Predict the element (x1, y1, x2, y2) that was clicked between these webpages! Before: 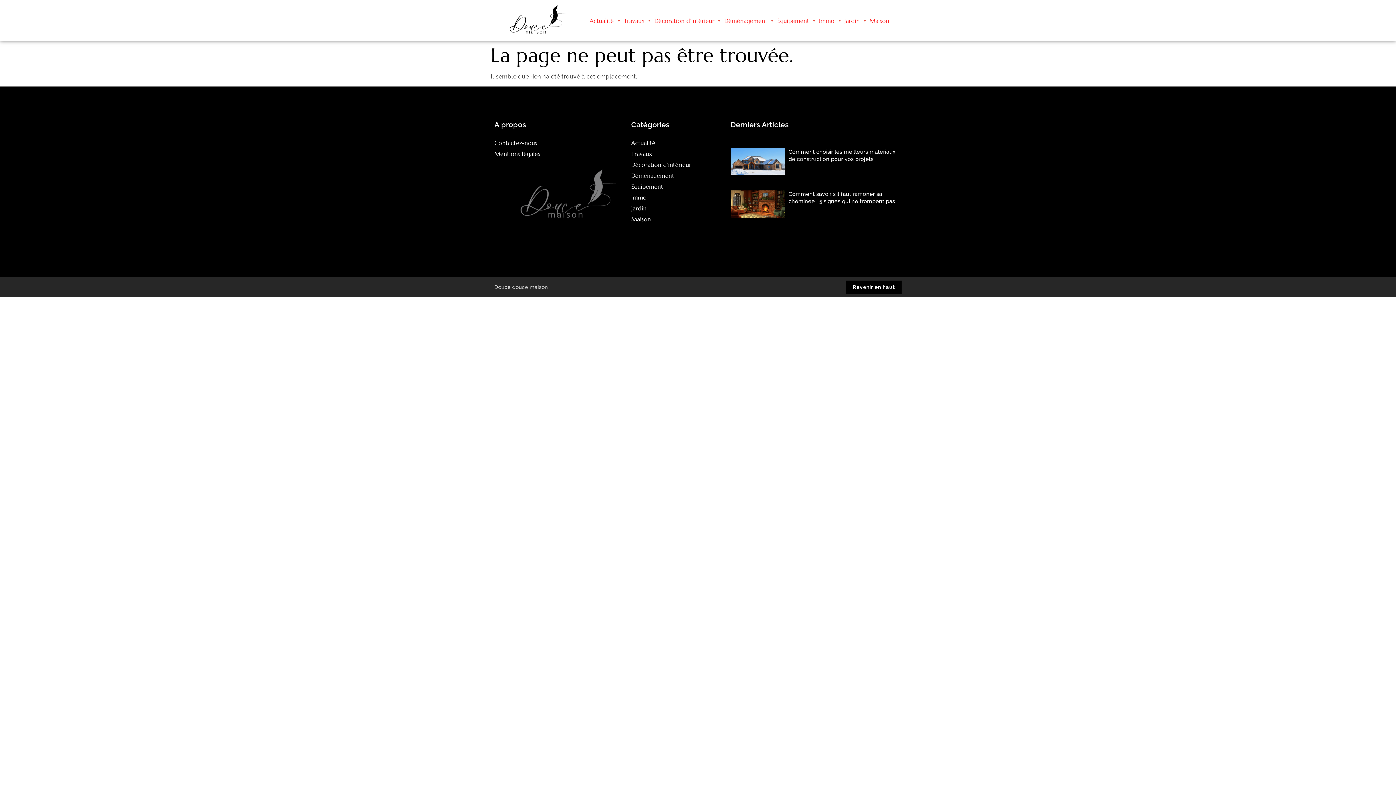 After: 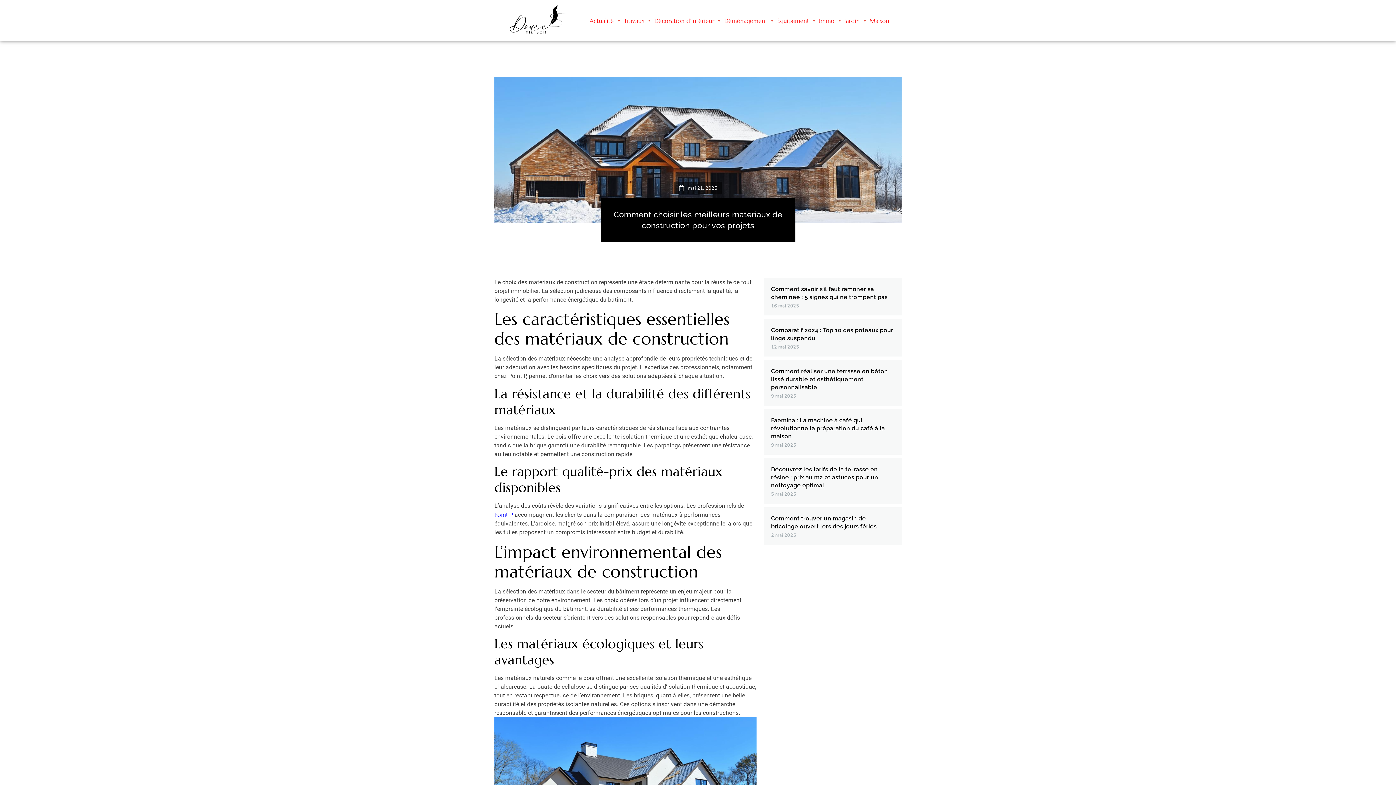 Action: bbox: (730, 148, 785, 175)